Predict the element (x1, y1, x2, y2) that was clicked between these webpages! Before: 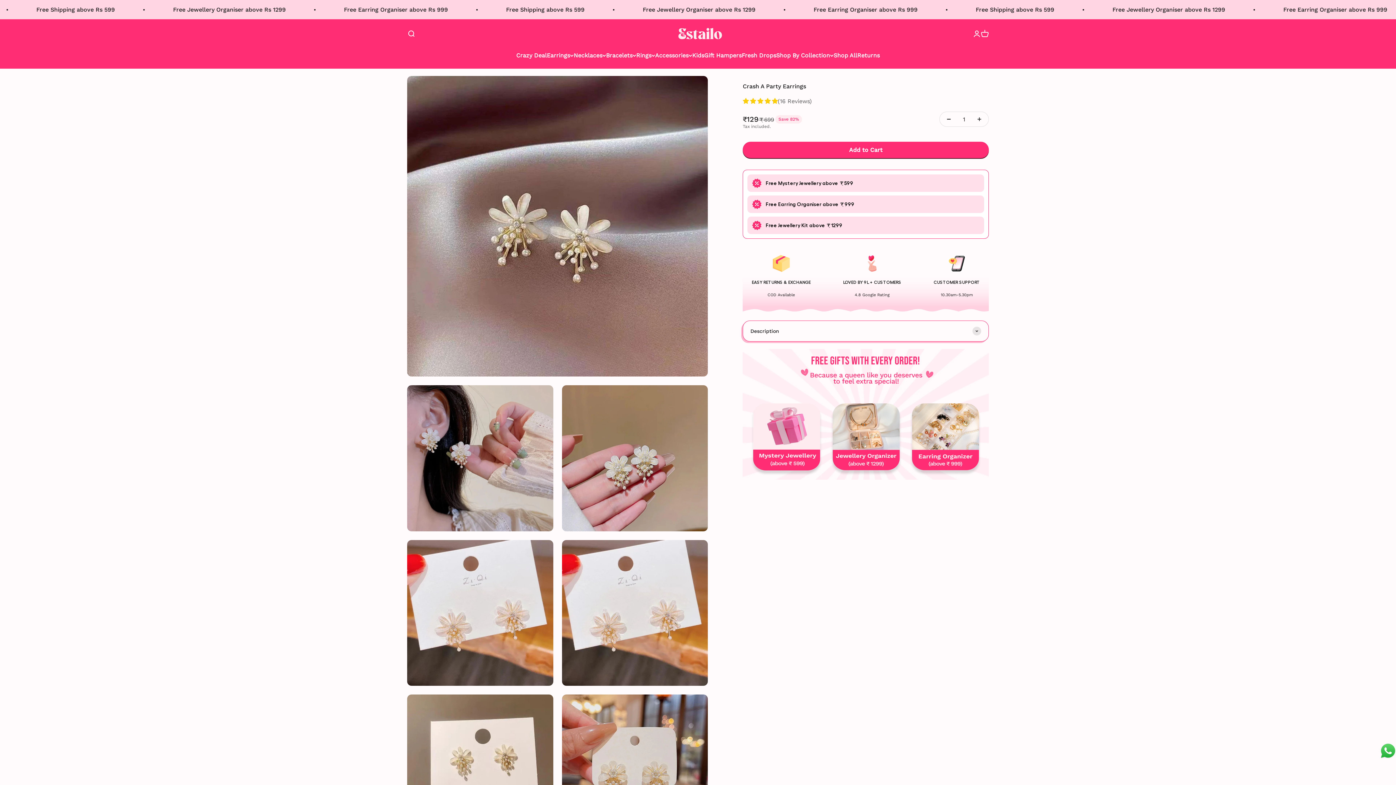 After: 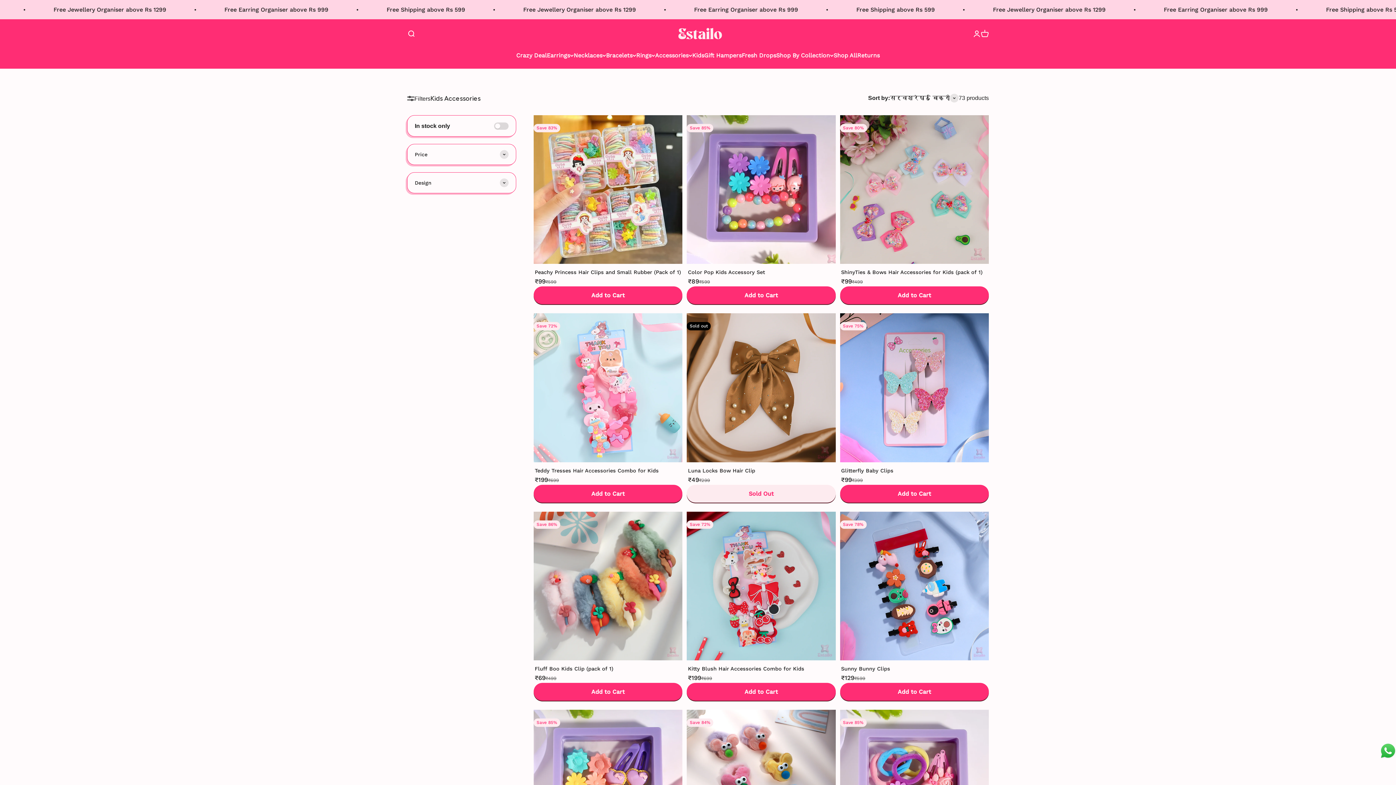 Action: label: Kids bbox: (692, 52, 704, 58)